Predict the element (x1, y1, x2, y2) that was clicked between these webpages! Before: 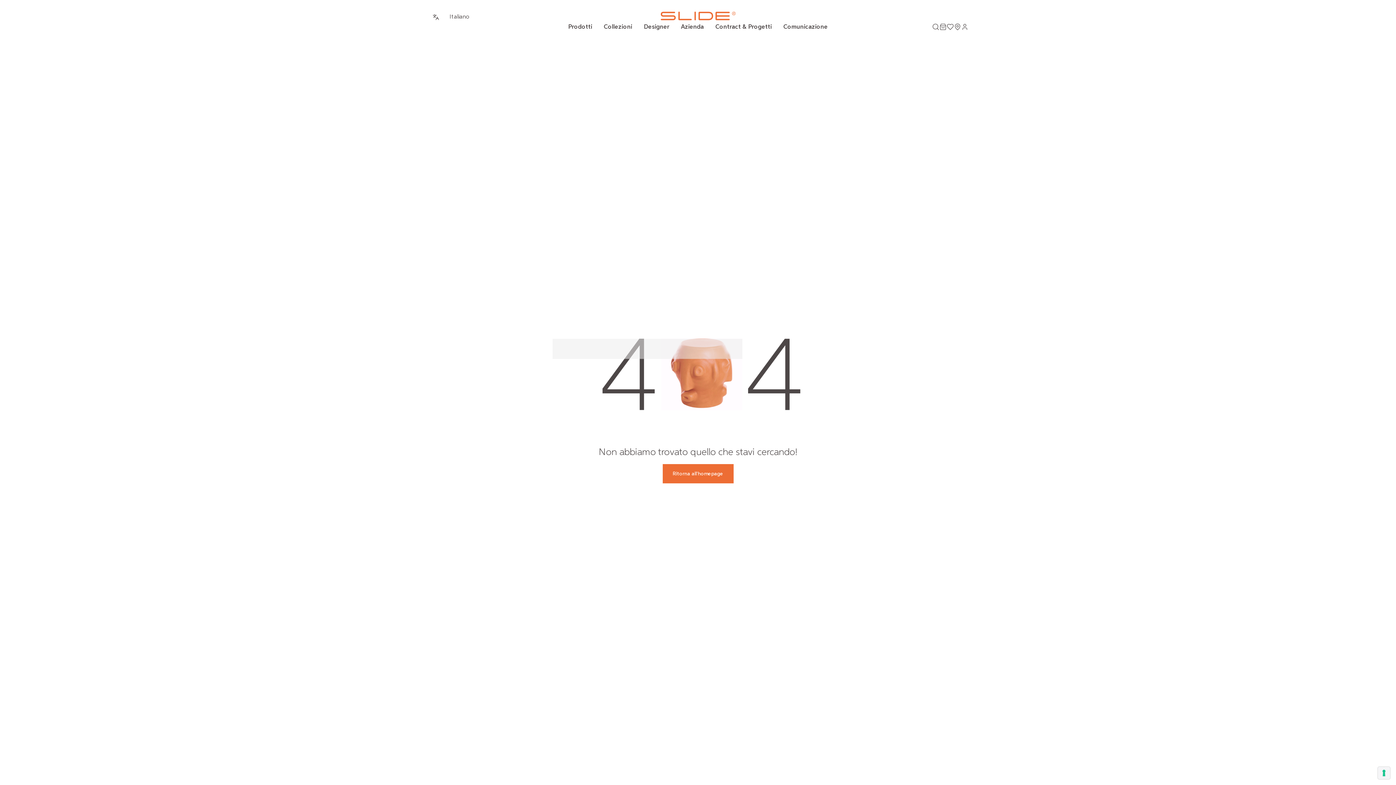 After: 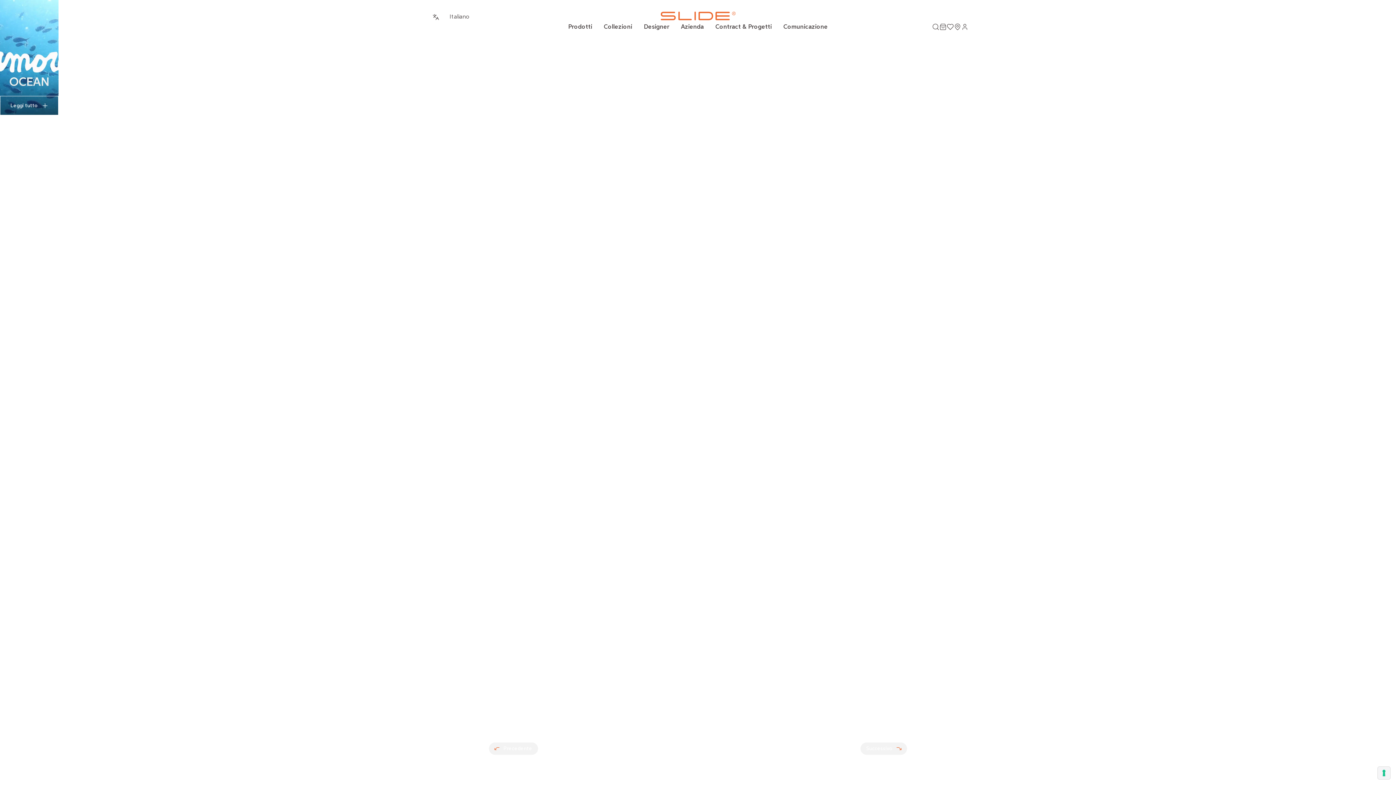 Action: bbox: (662, 464, 733, 483) label: Ritorna all'homepage